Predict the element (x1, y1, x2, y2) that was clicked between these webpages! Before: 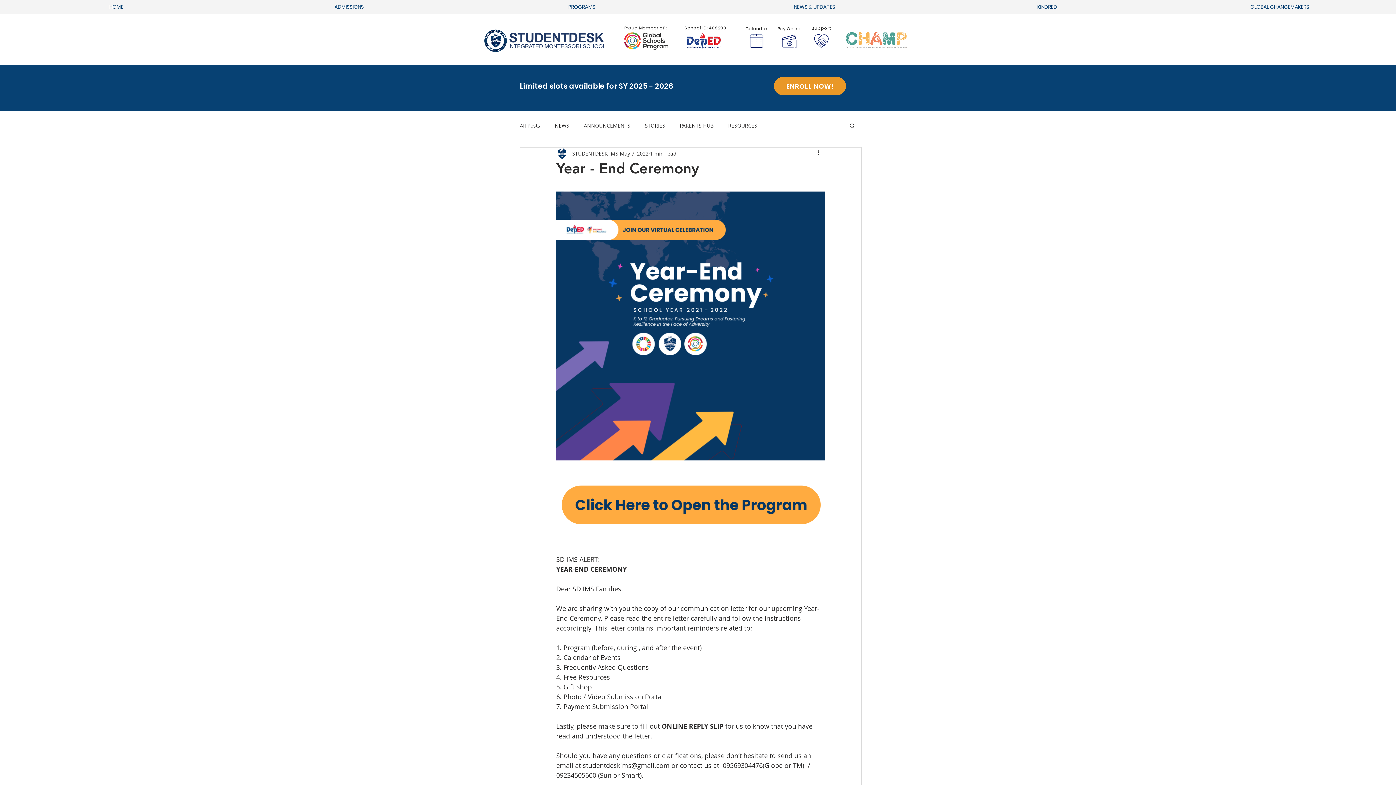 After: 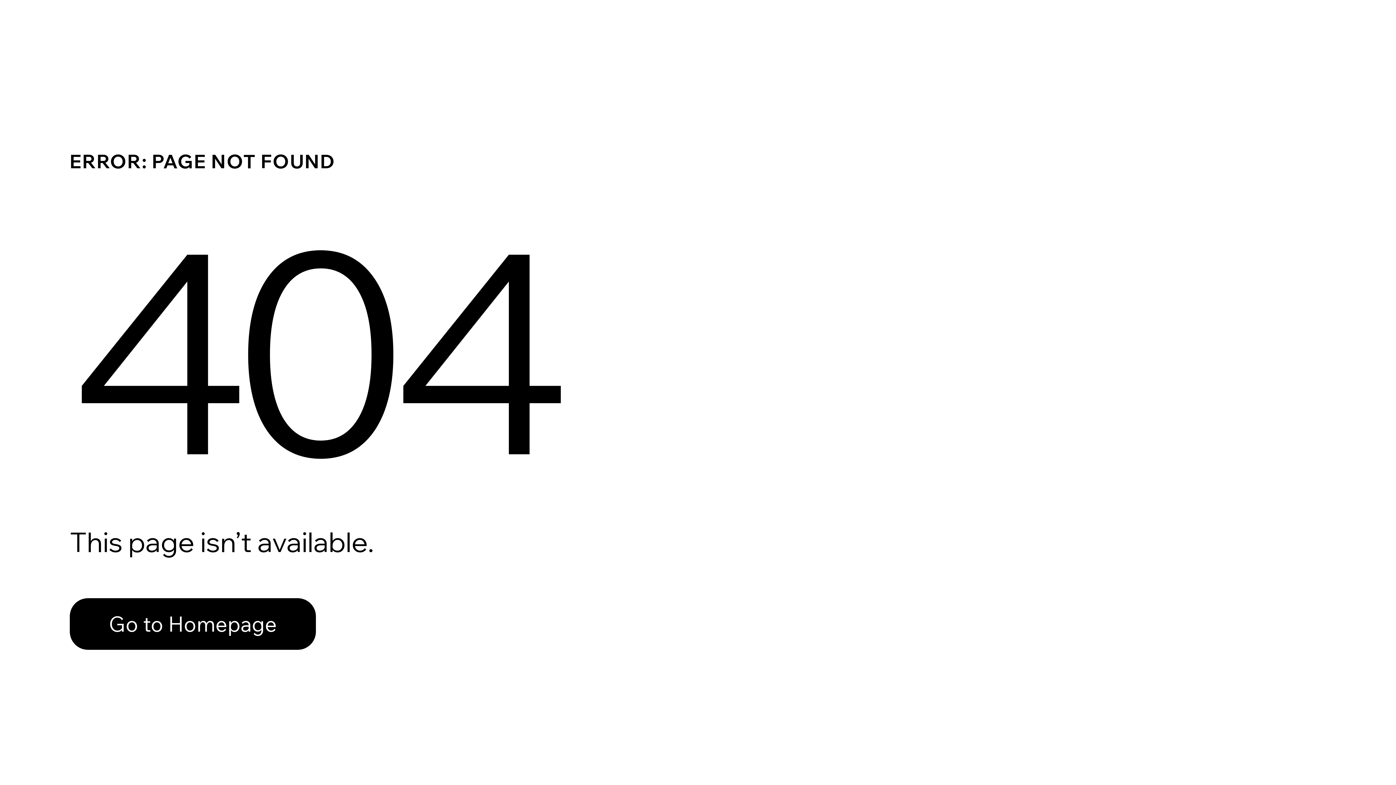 Action: bbox: (774, 77, 846, 95) label: ENROLL NOW!